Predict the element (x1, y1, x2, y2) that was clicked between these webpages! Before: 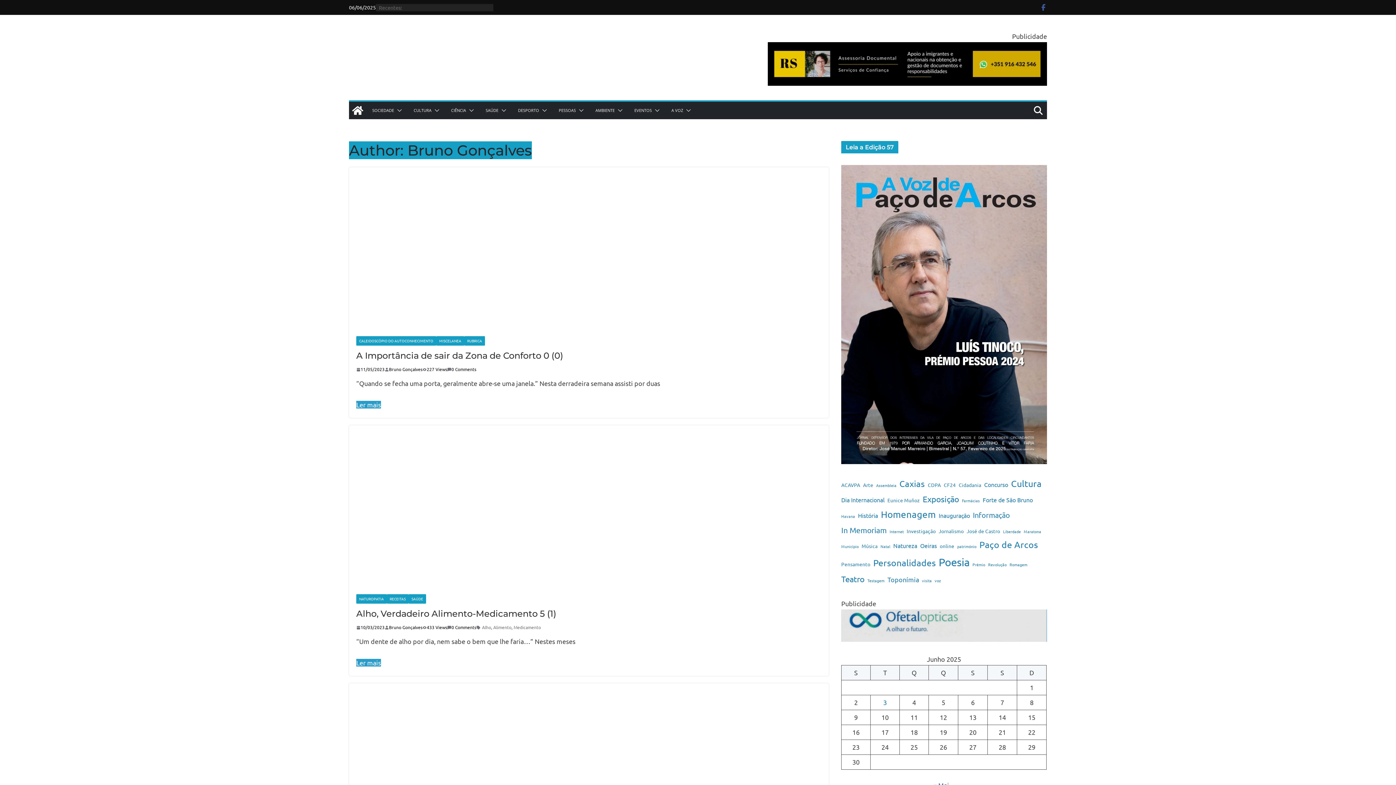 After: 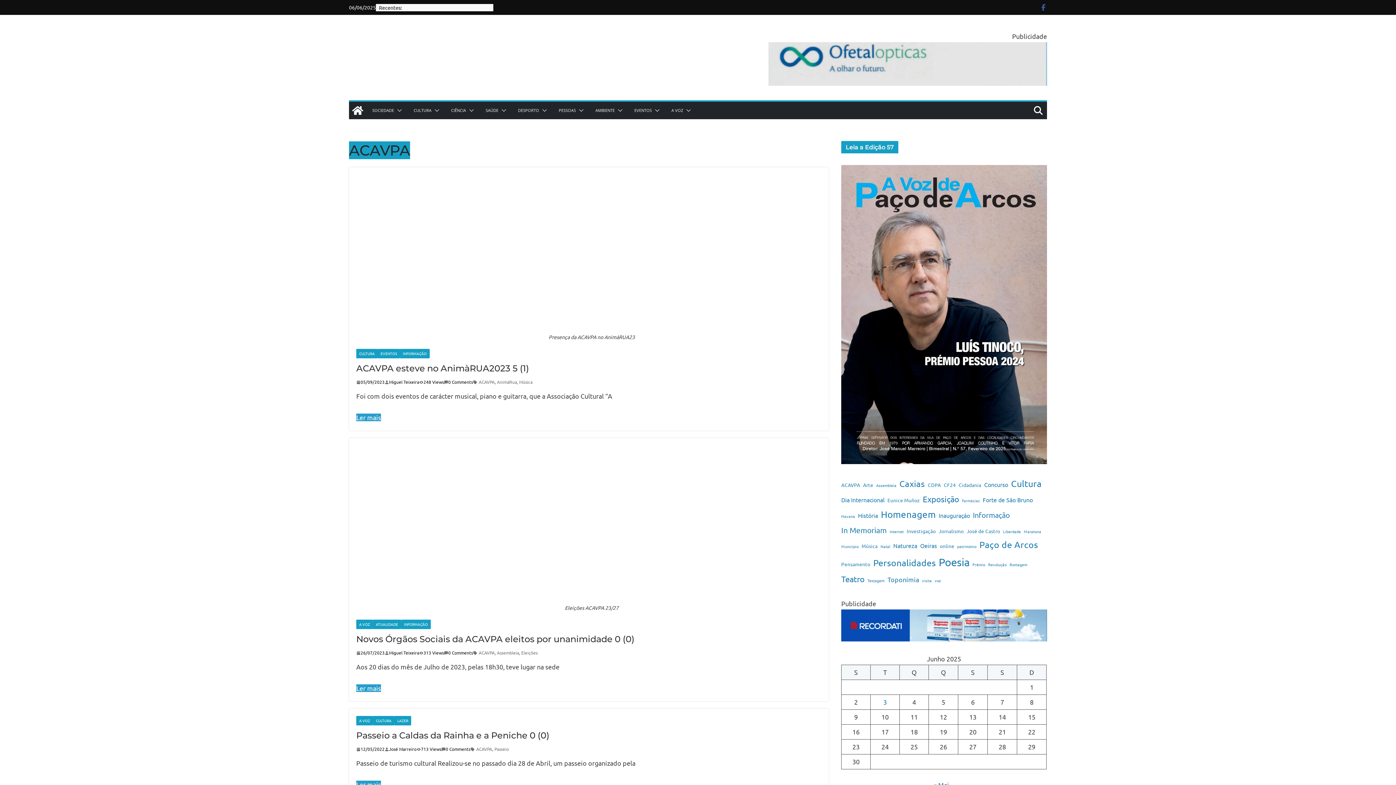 Action: label: ACAVPA (3 itens) bbox: (841, 480, 860, 489)